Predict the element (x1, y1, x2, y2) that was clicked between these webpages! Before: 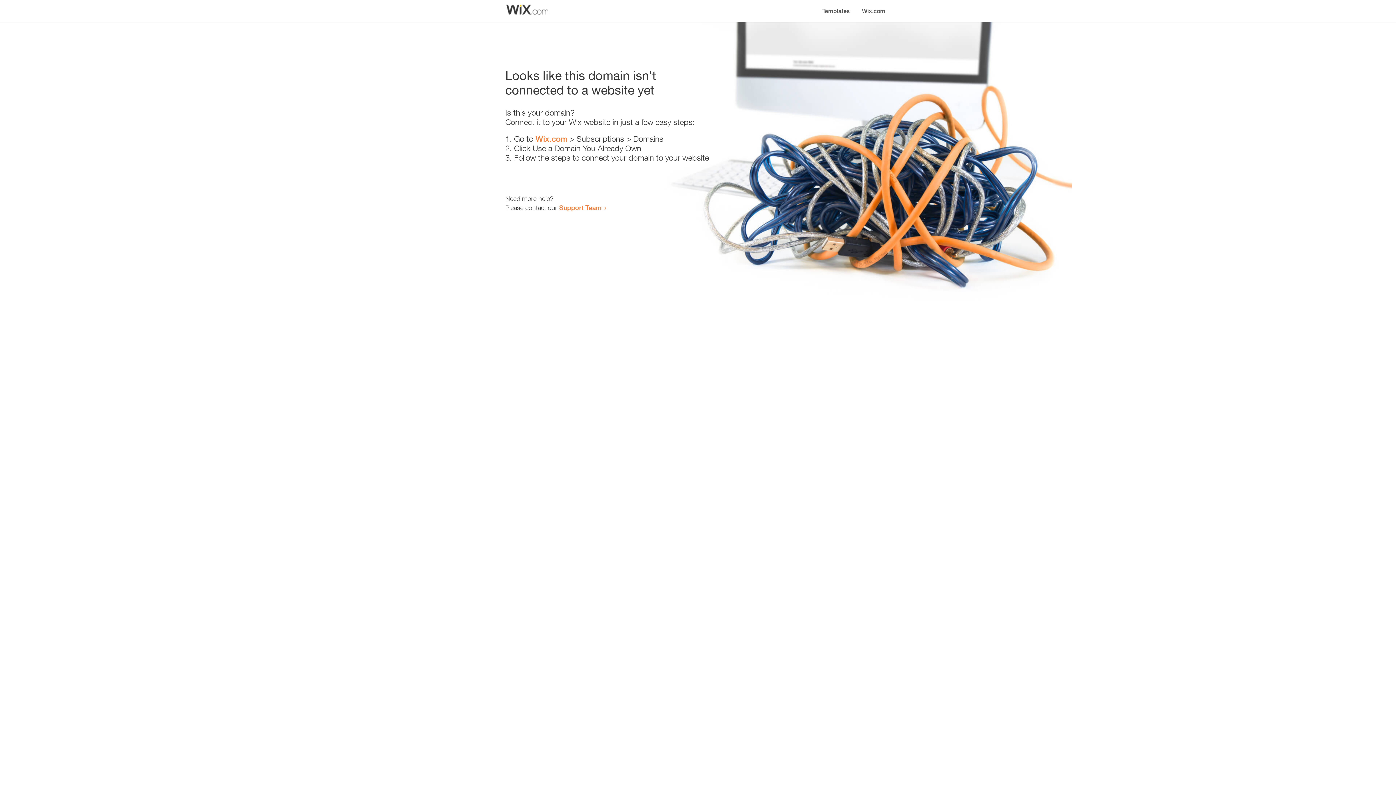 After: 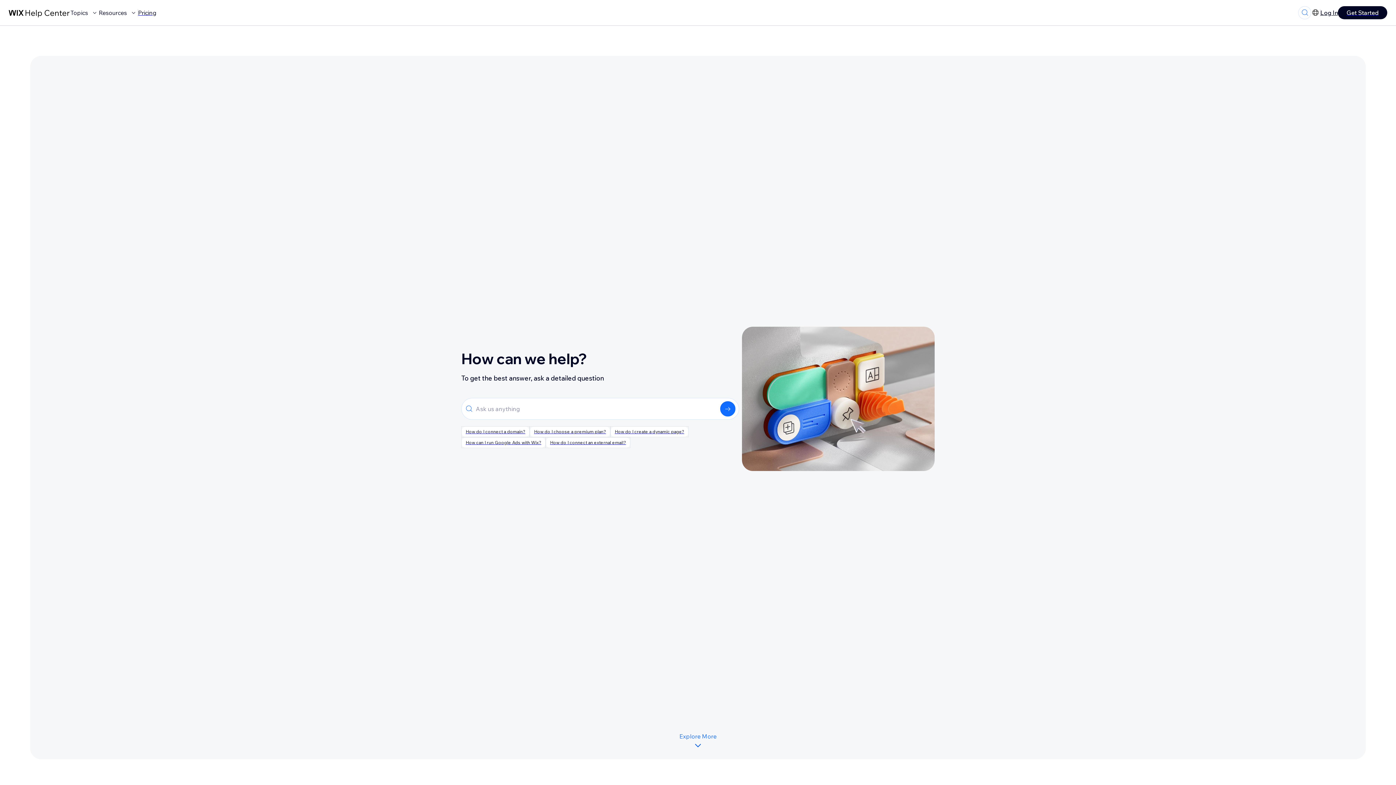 Action: label: Support Team bbox: (559, 203, 601, 211)